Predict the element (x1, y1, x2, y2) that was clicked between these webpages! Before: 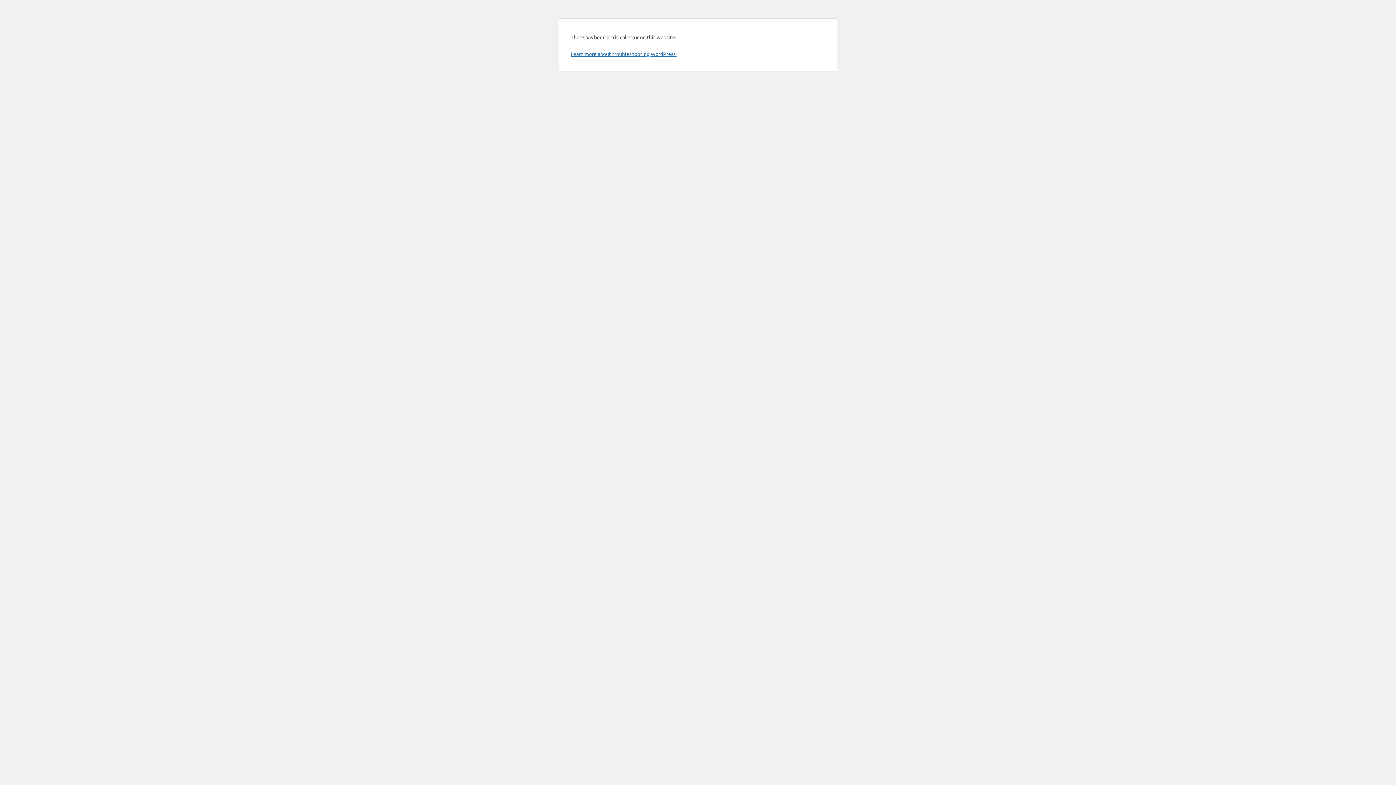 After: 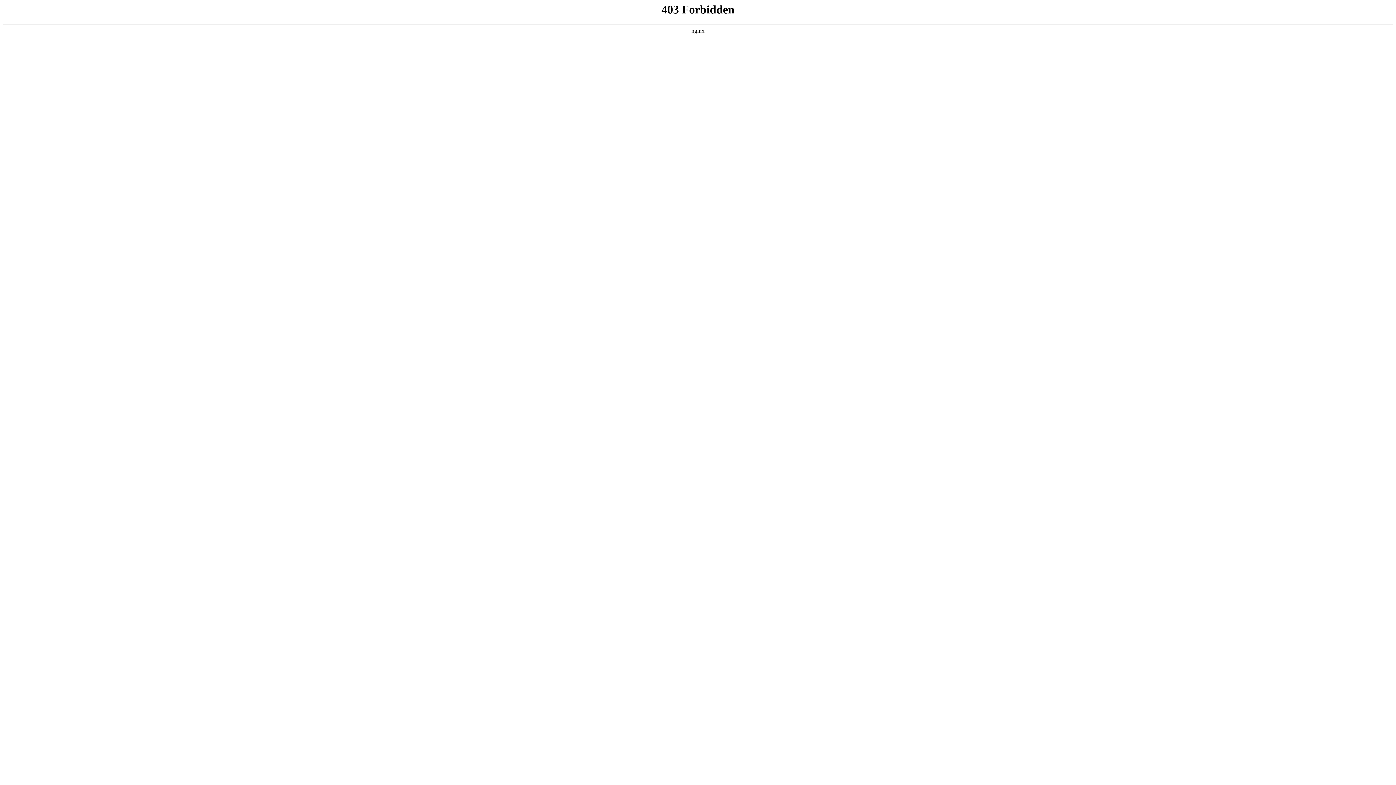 Action: label: Learn more about troubleshooting WordPress. bbox: (570, 50, 676, 57)